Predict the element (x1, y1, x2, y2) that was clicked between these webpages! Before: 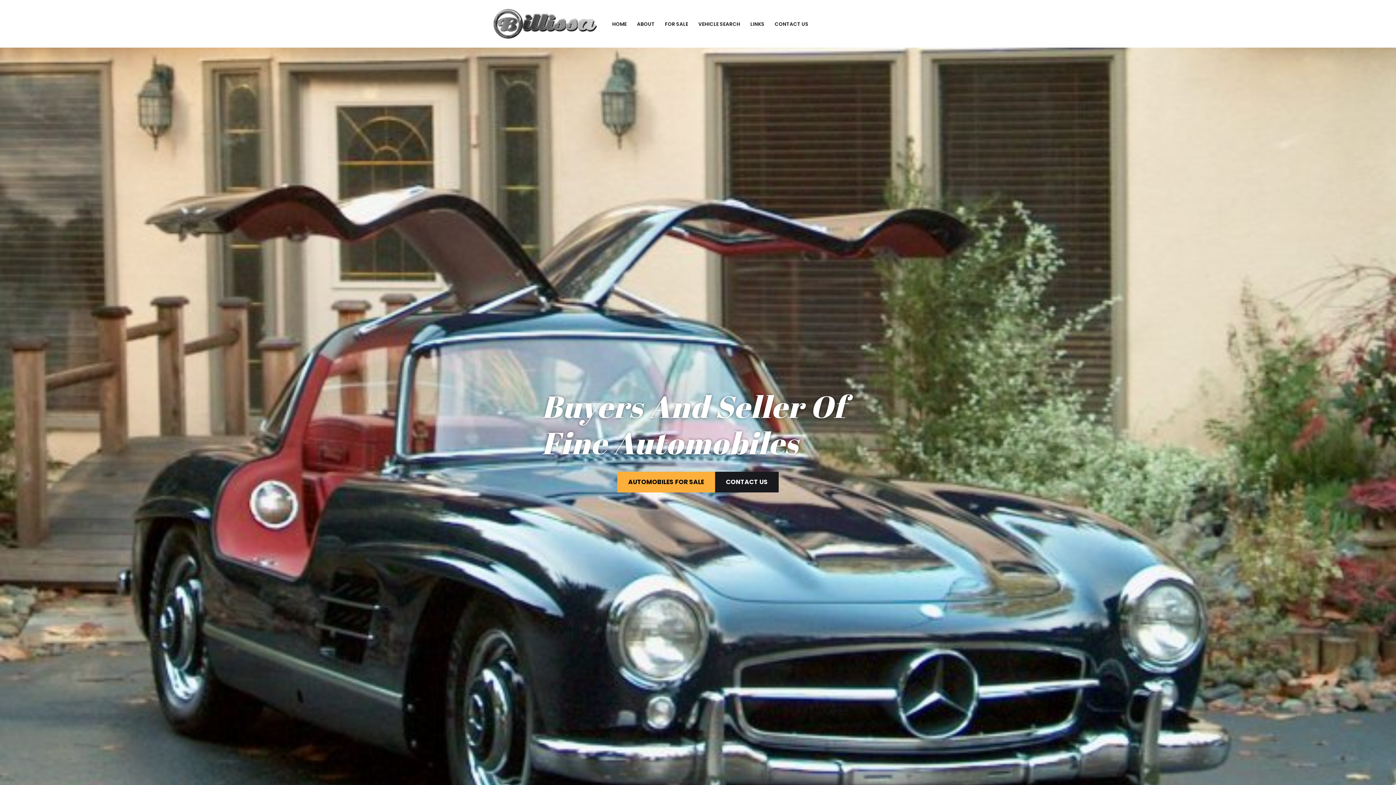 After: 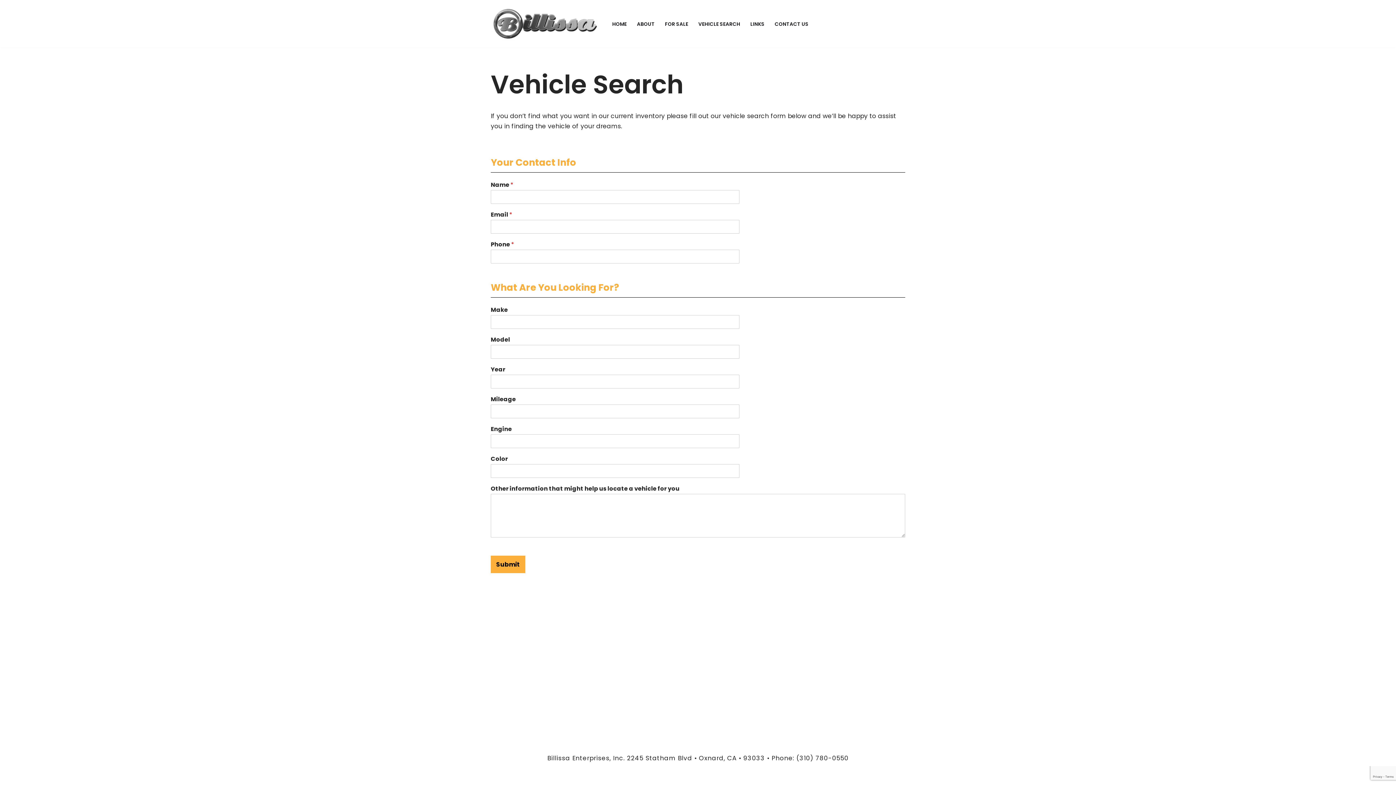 Action: label: VEHICLE SEARCH bbox: (698, 19, 740, 28)